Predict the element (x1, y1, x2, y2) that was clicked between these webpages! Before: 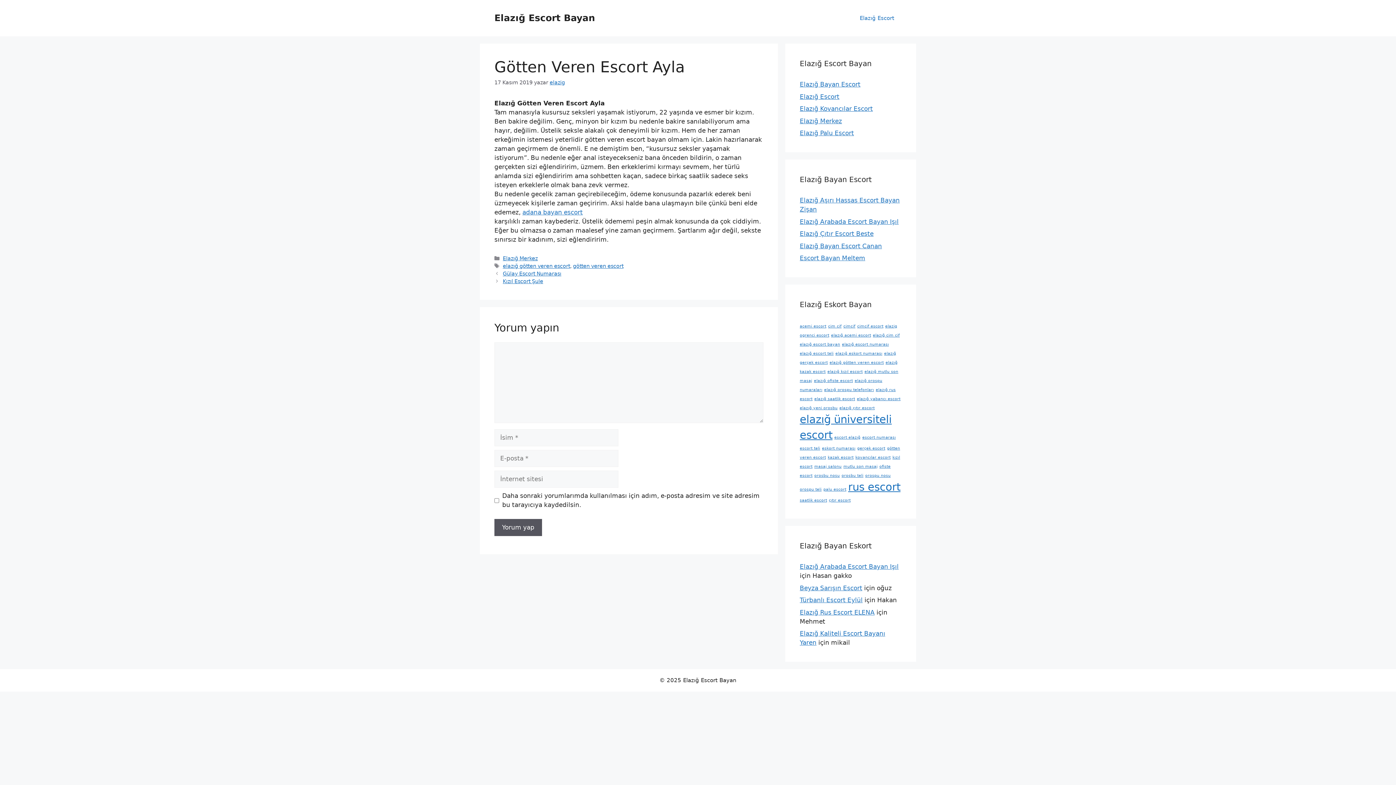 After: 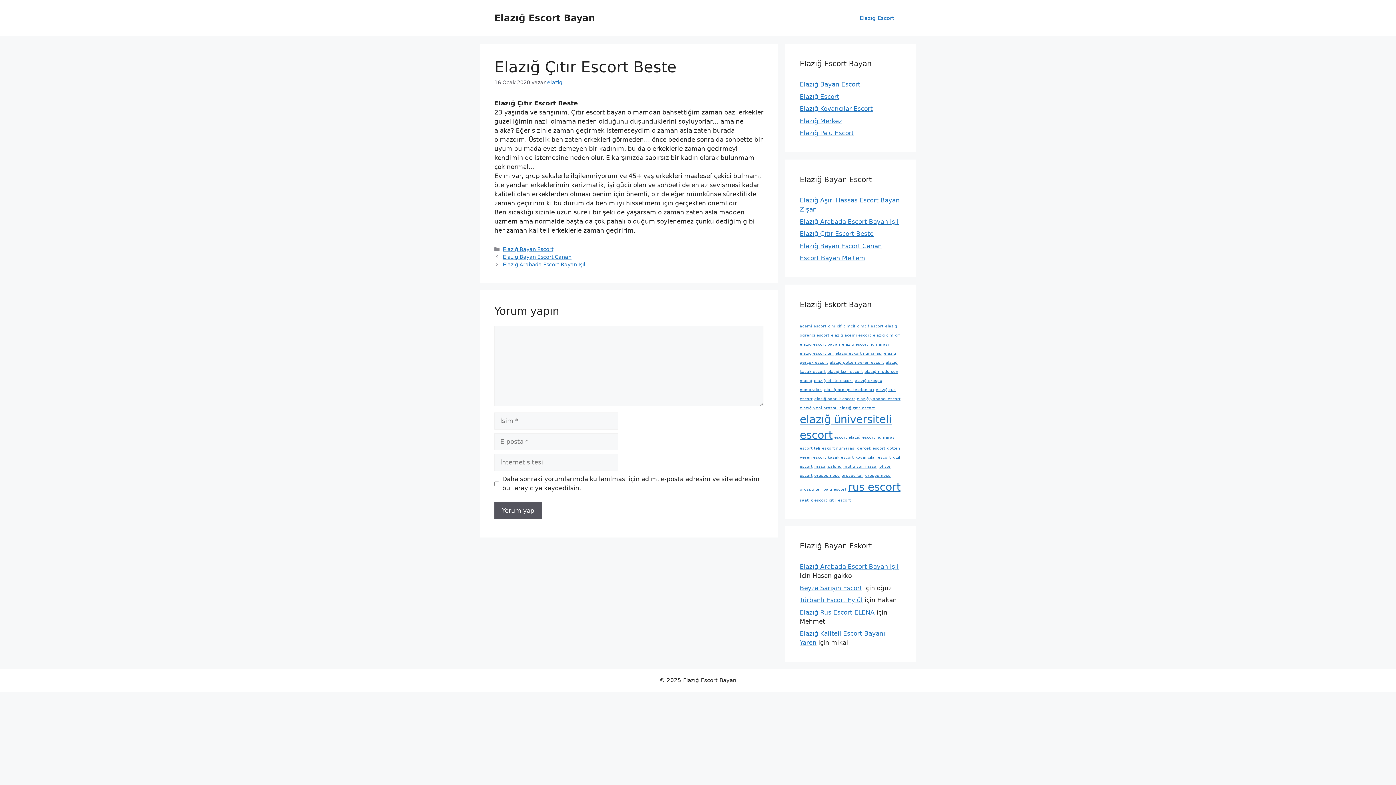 Action: bbox: (800, 230, 873, 237) label: Elazığ Çıtır Escort Beste